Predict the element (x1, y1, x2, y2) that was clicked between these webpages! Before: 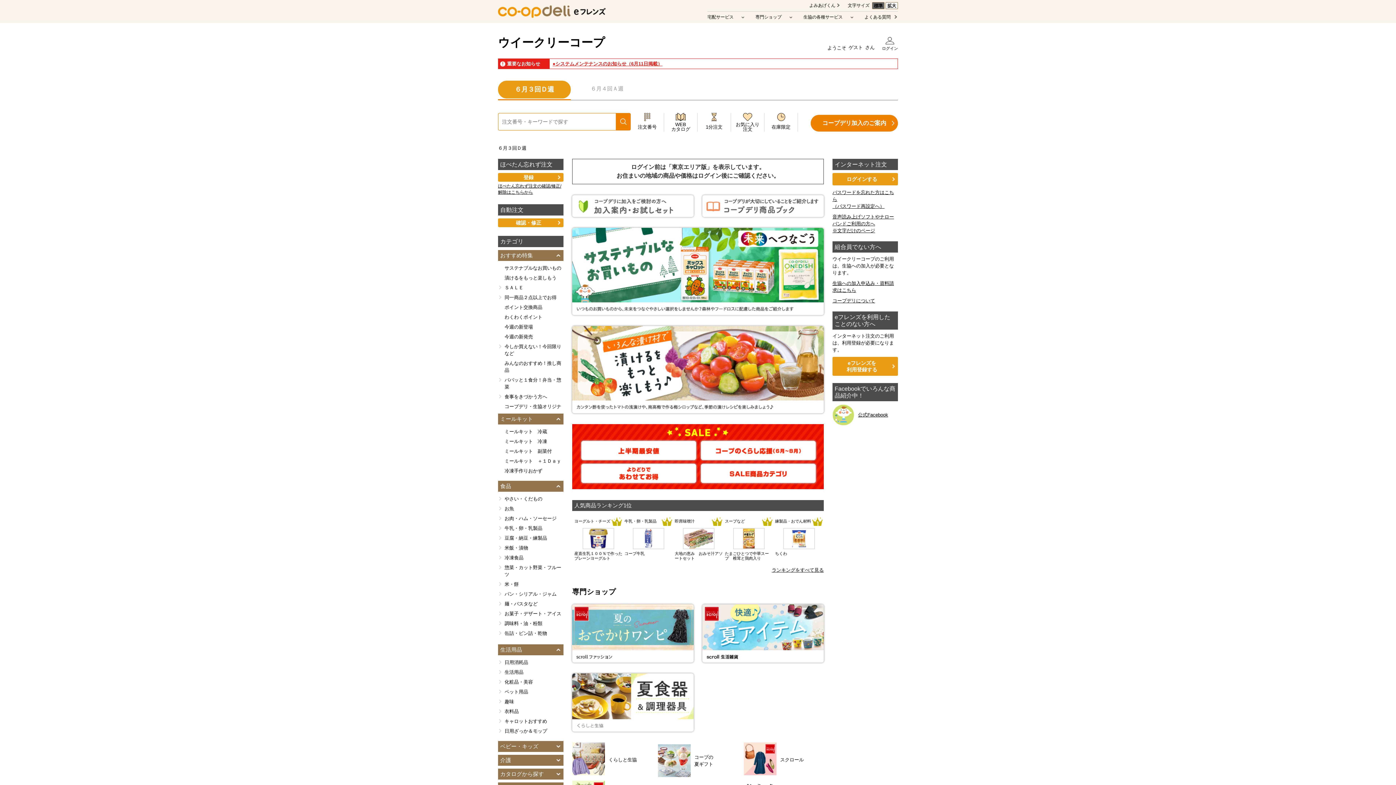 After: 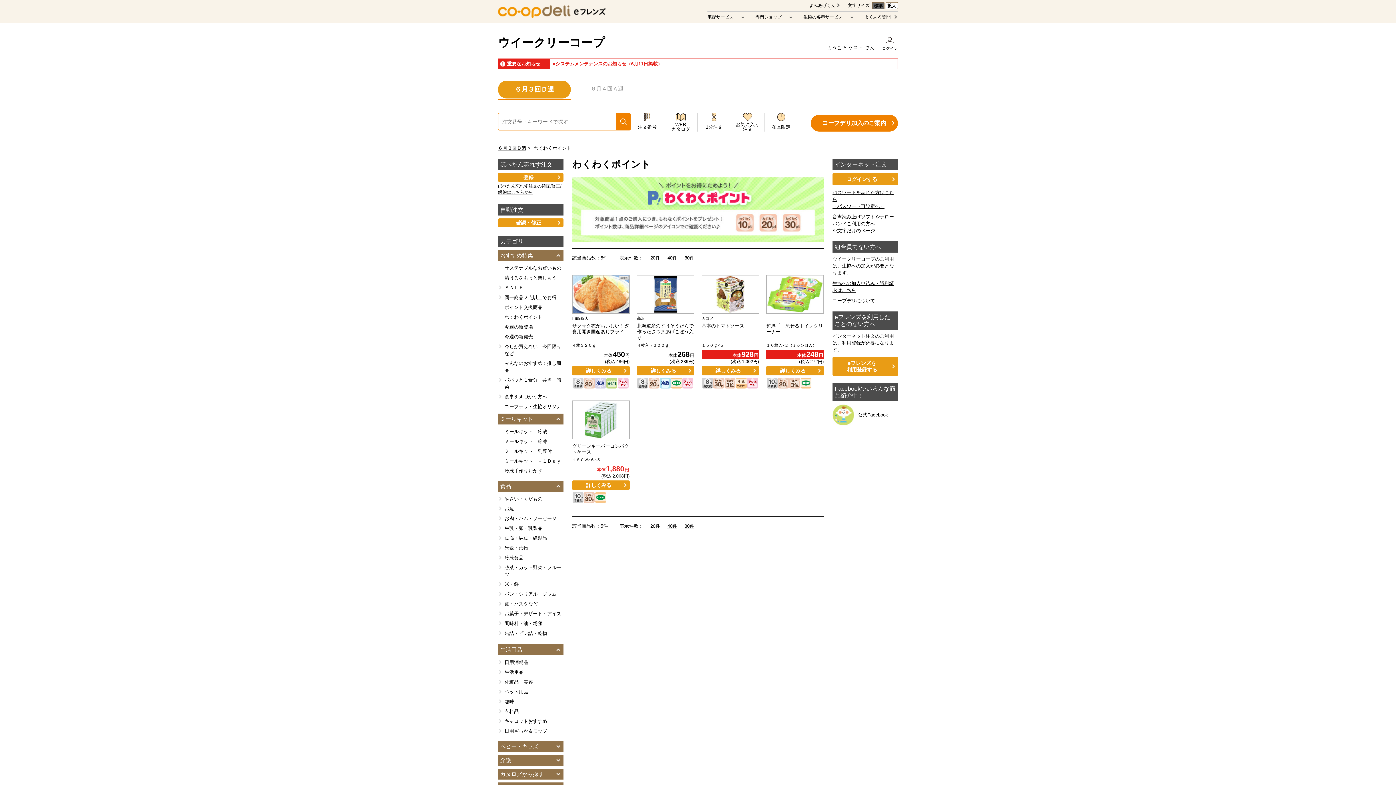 Action: bbox: (504, 313, 563, 321) label: わくわくポイント